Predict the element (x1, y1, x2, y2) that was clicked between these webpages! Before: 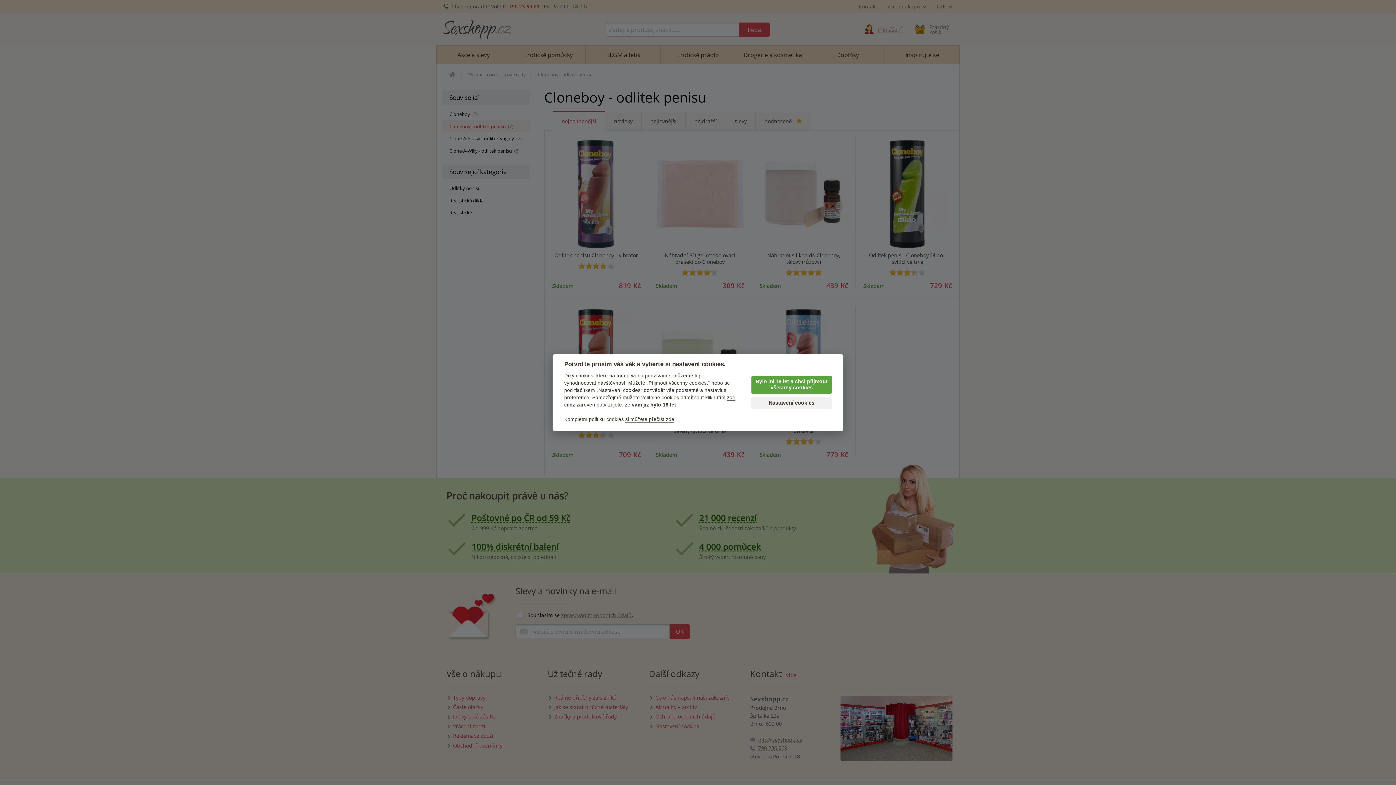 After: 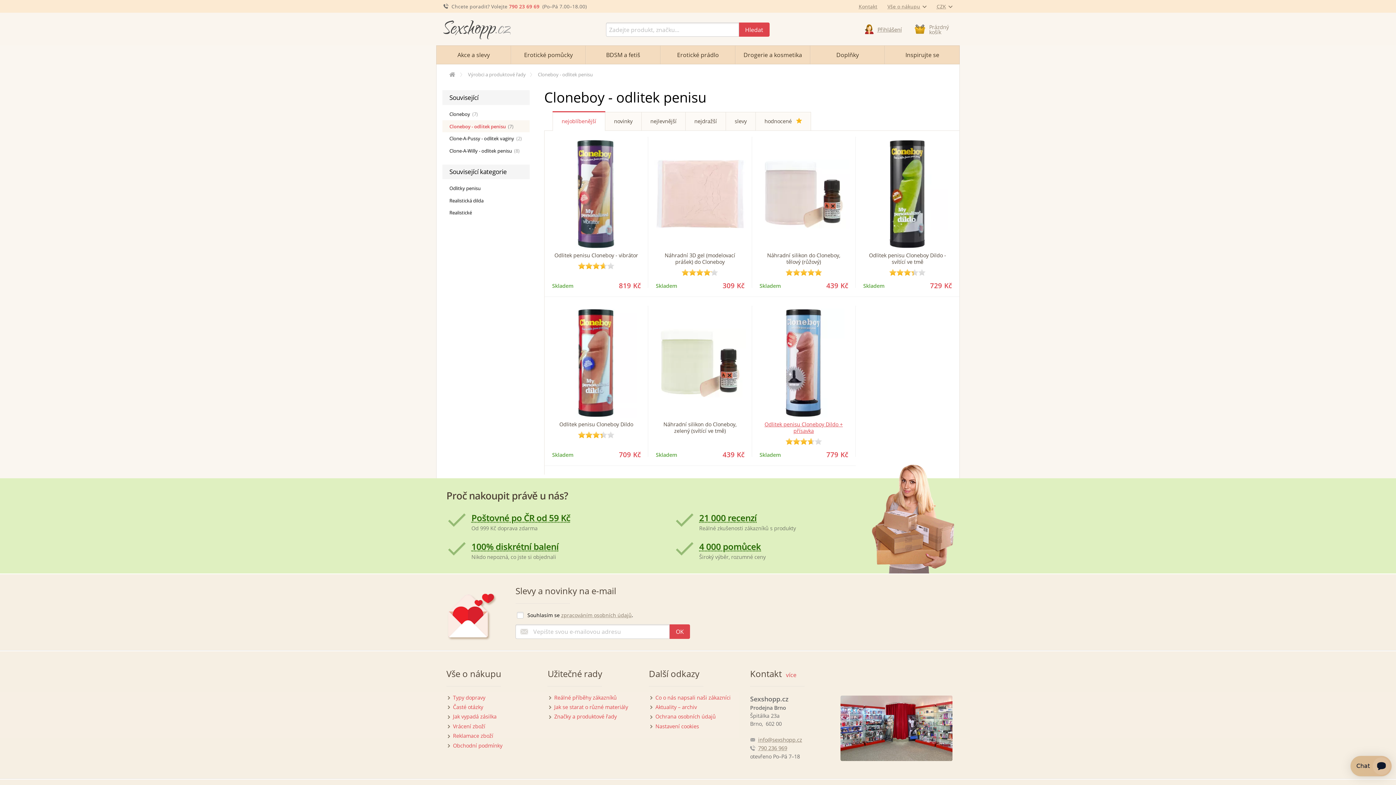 Action: bbox: (751, 375, 832, 394) label: Bylo mi 18 let a chci přijmout všechny cookies